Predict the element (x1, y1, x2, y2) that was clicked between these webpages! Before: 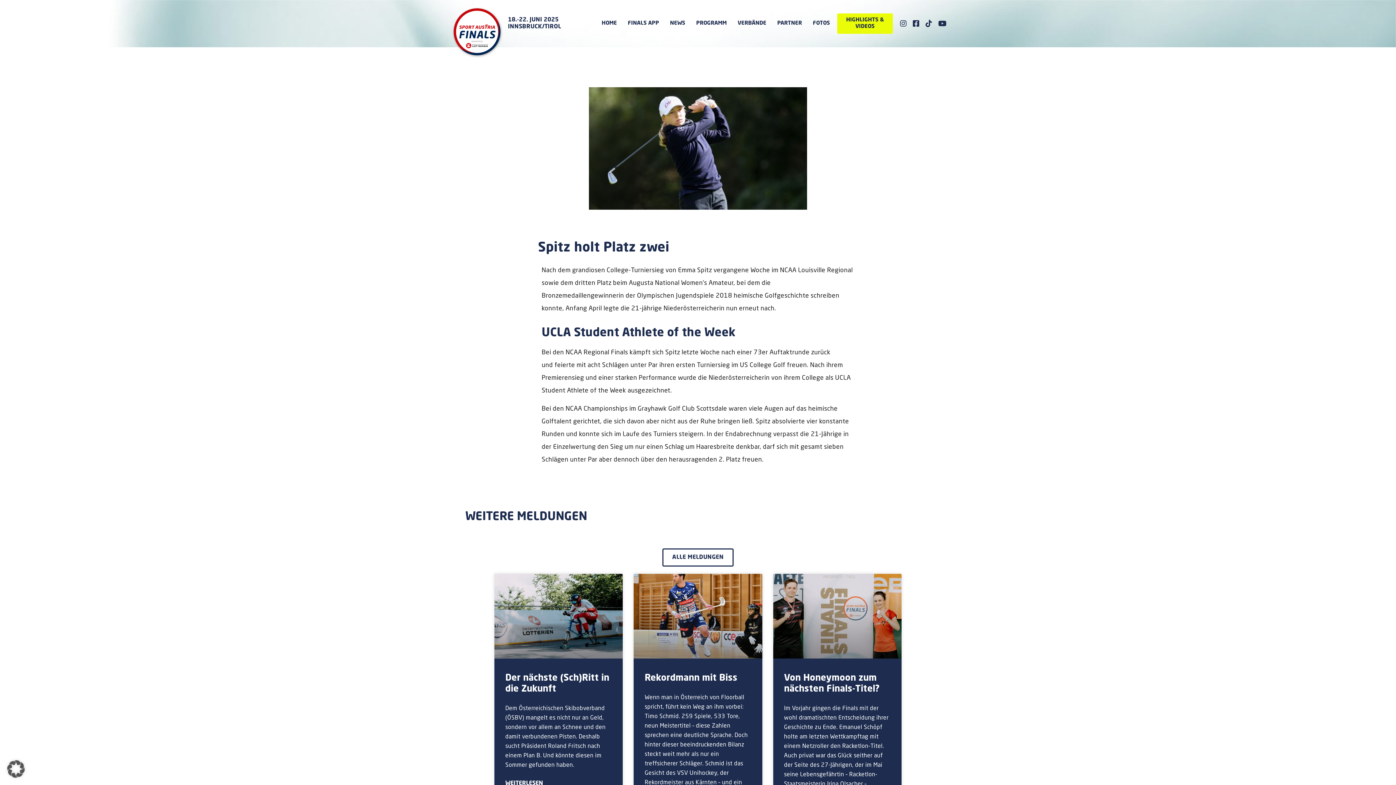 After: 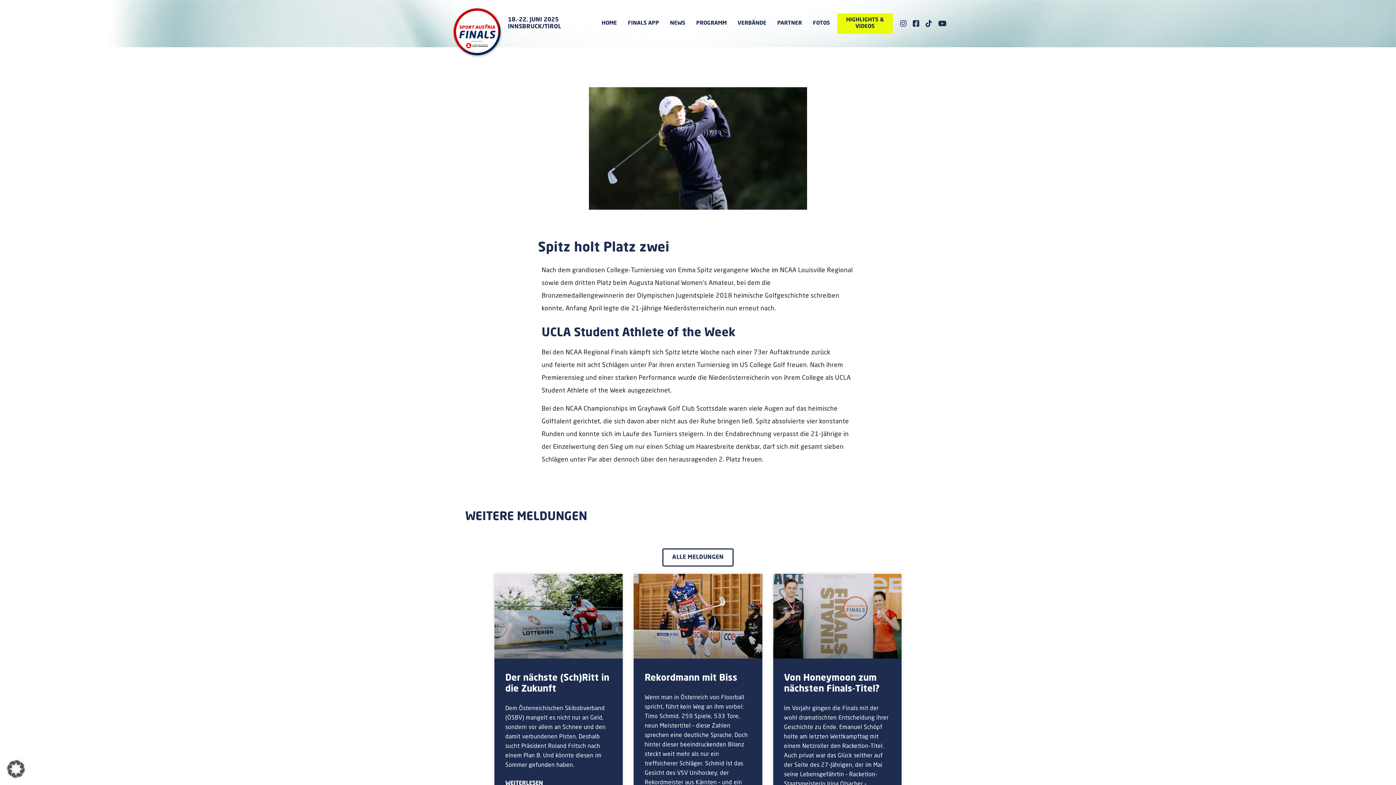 Action: bbox: (938, 20, 951, 27)